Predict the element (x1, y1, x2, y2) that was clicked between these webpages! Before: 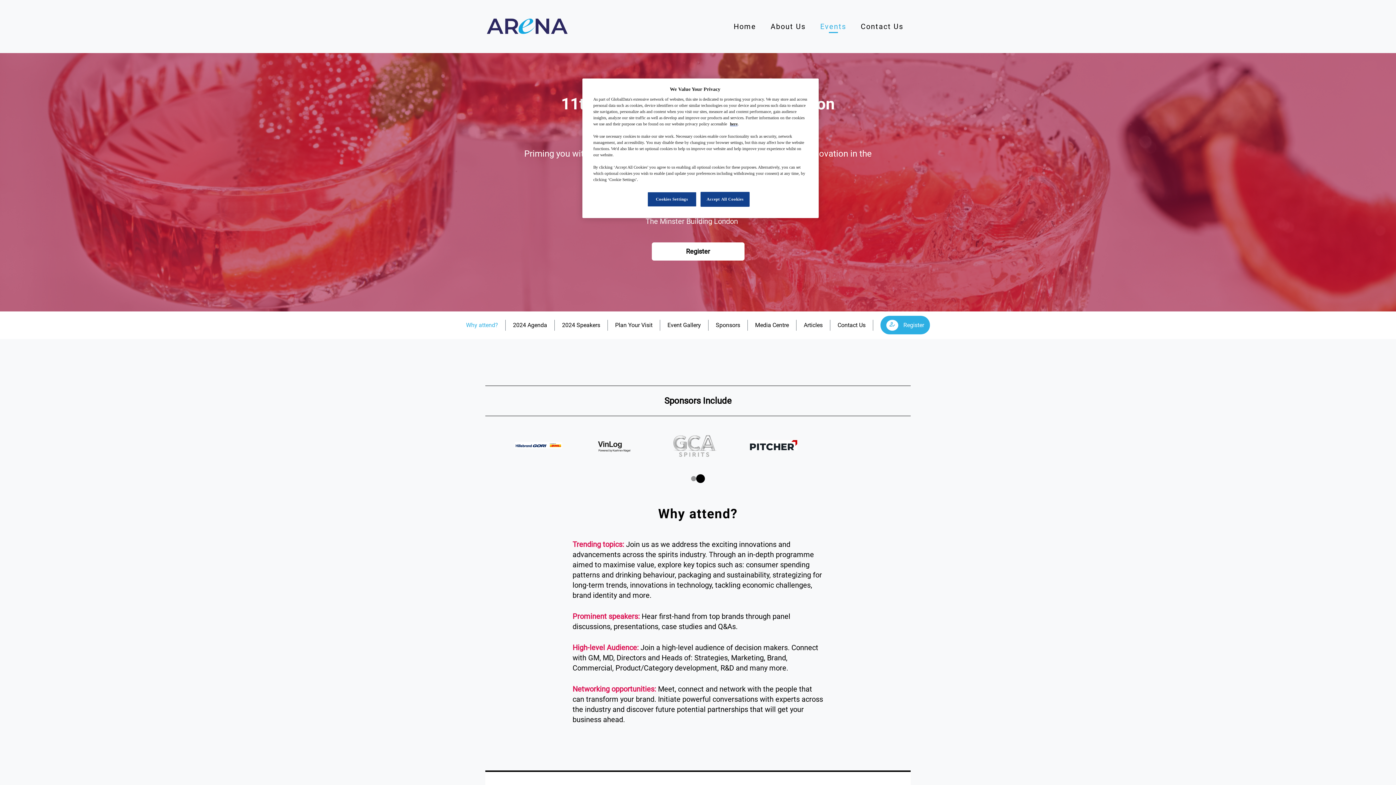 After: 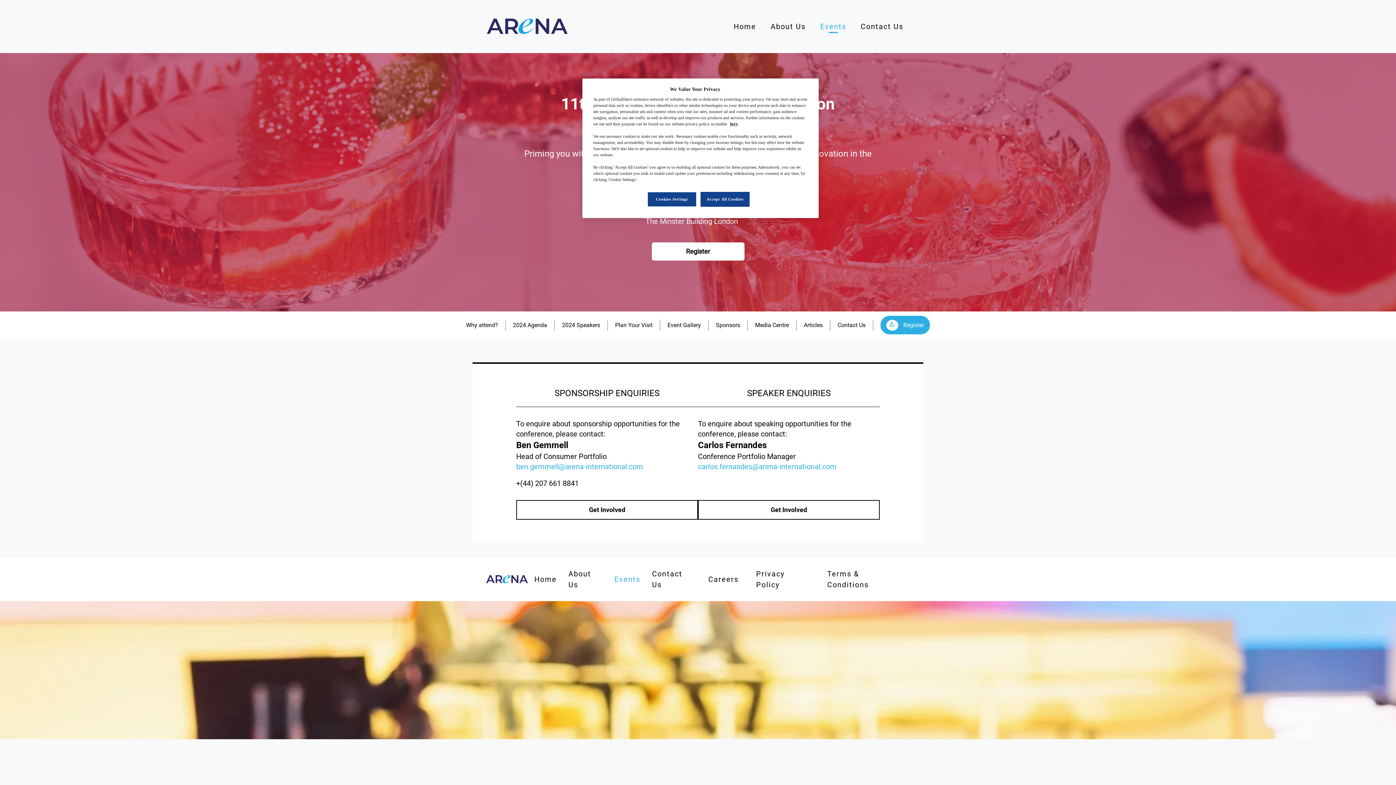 Action: label:  Register bbox: (880, 316, 930, 334)